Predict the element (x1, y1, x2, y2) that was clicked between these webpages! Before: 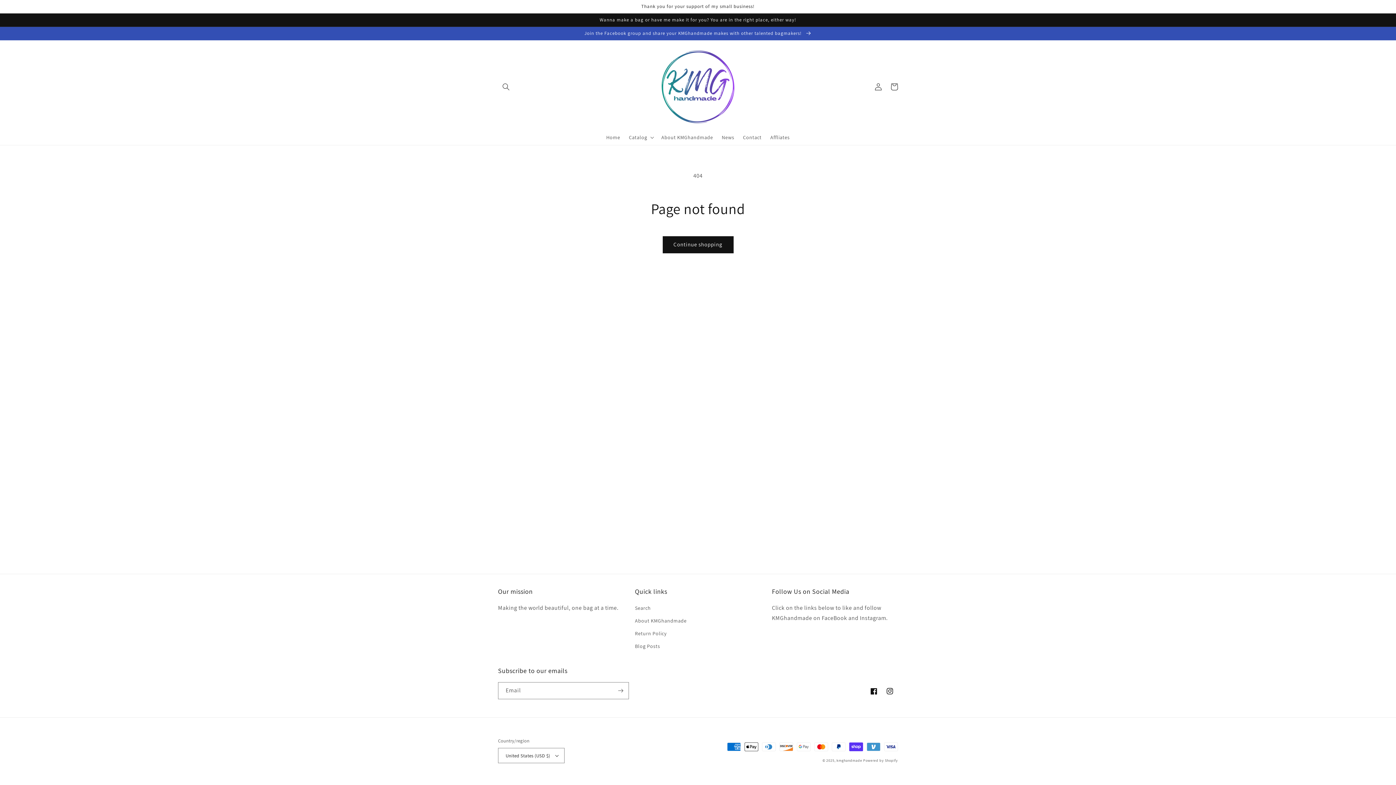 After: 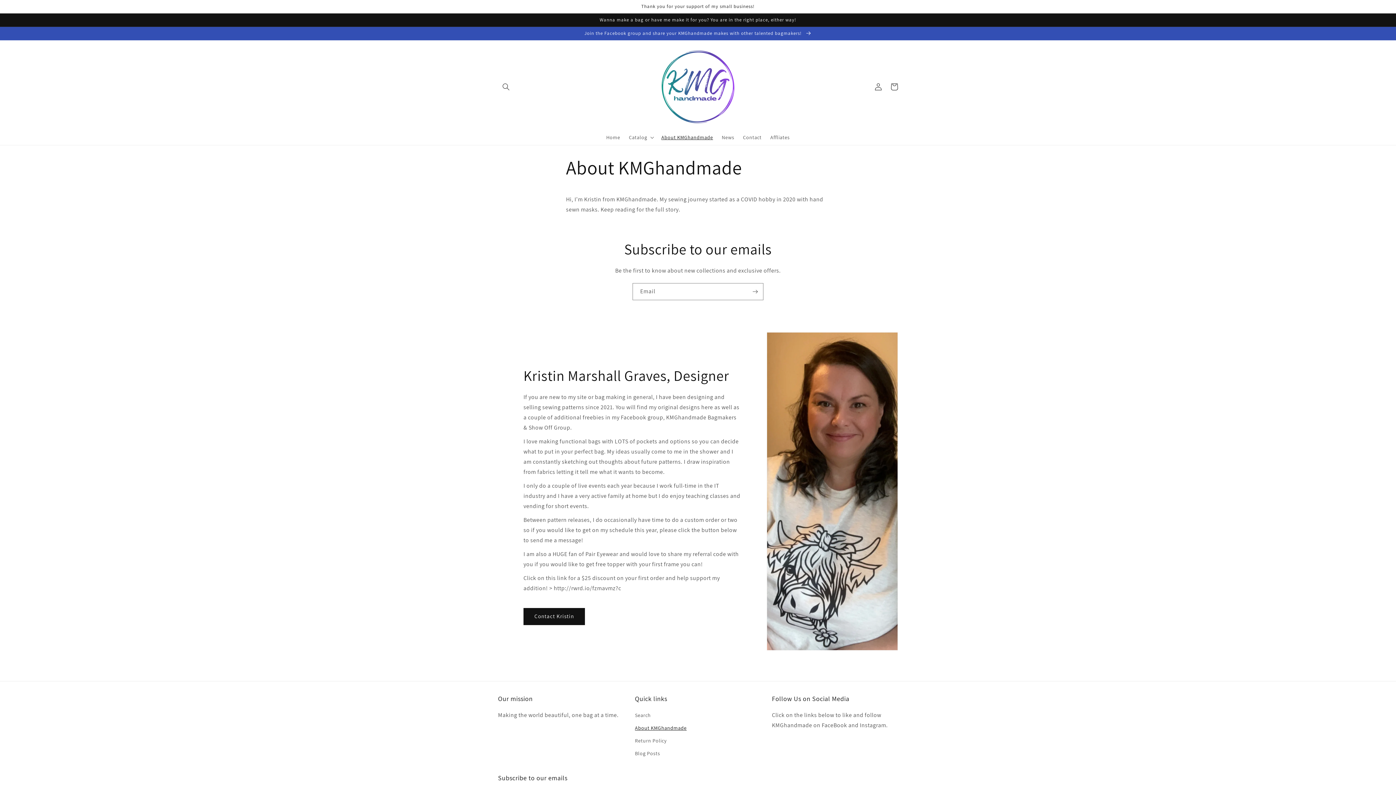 Action: label: About KMGhandmade bbox: (657, 129, 717, 144)